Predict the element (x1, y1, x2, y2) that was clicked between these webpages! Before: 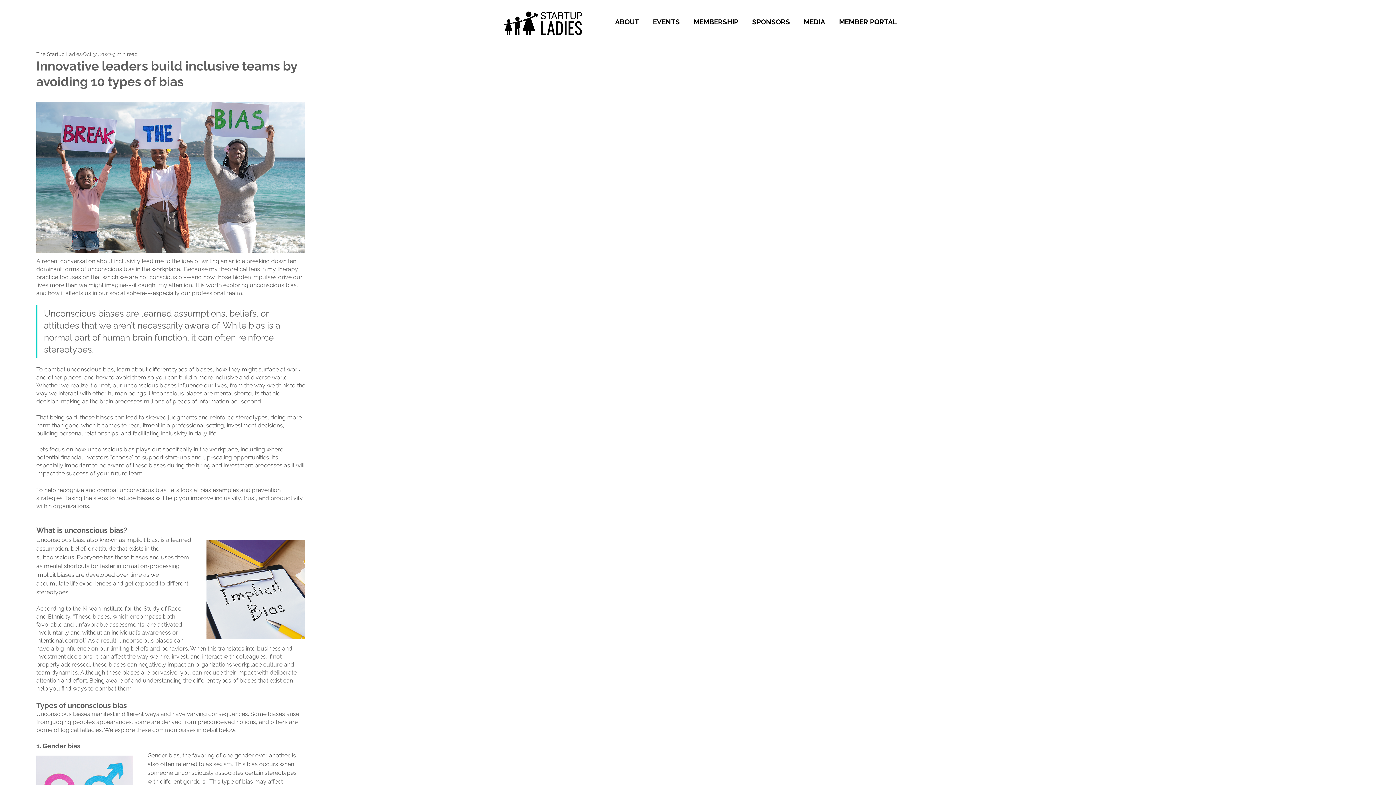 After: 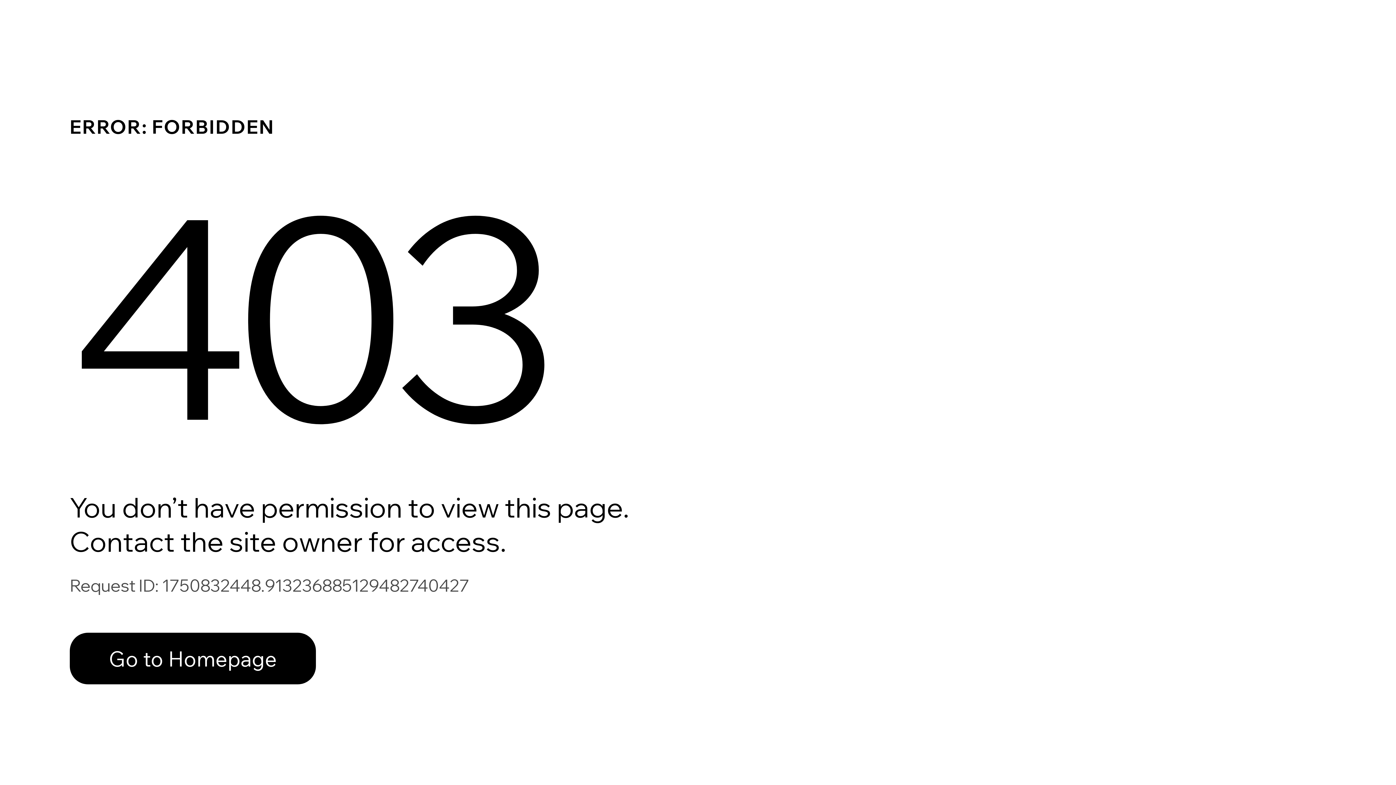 Action: bbox: (833, 8, 904, 35) label: MEMBER PORTAL